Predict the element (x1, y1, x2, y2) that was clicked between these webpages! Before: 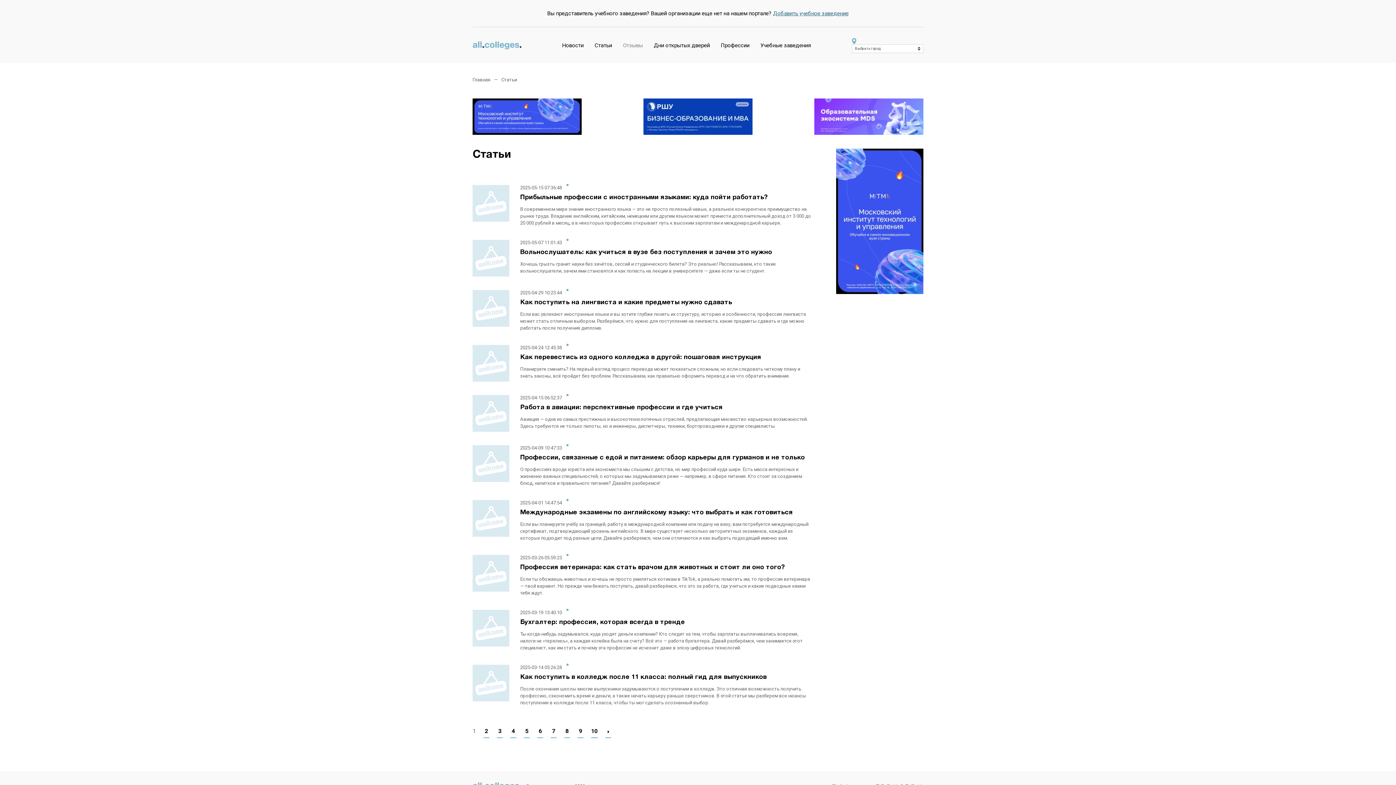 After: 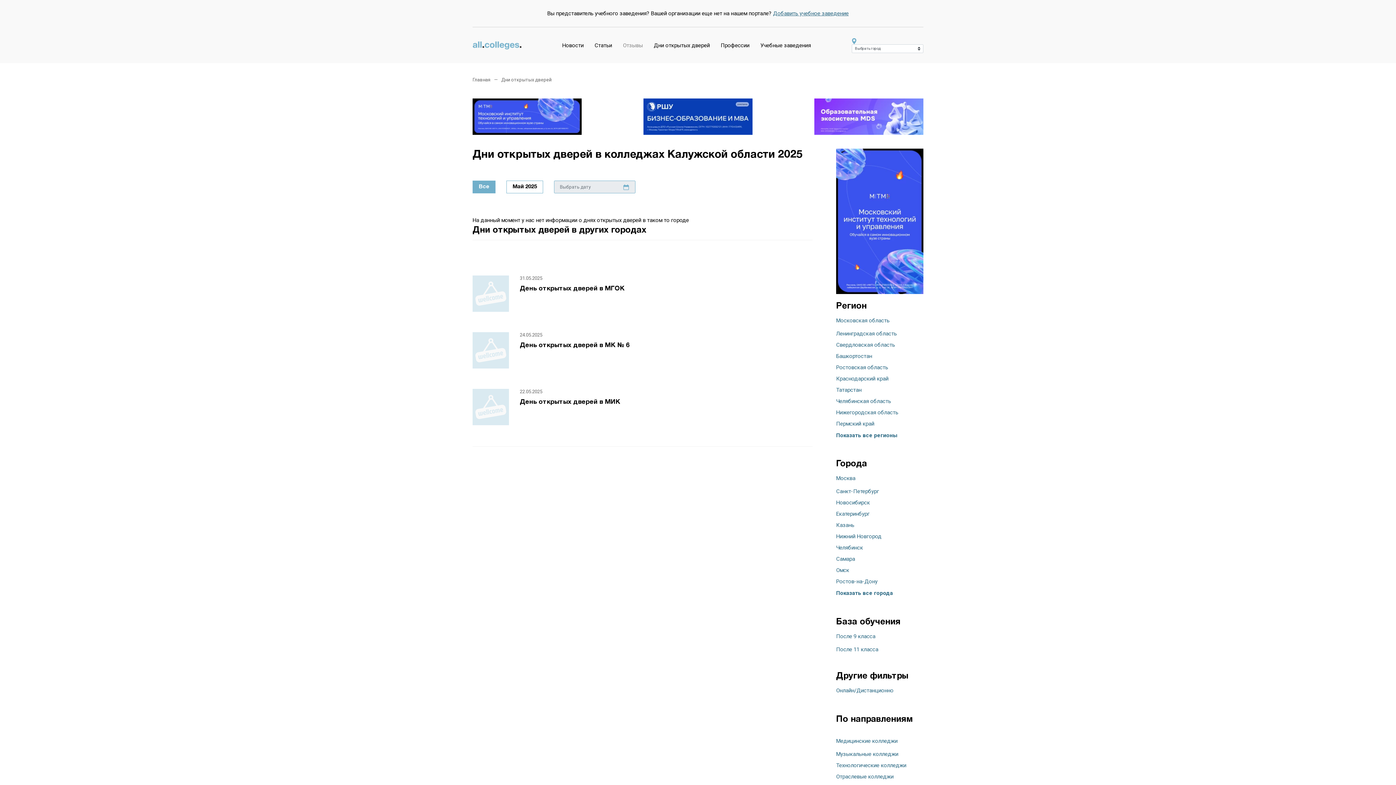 Action: bbox: (654, 42, 710, 48) label: Дни открытых дверей